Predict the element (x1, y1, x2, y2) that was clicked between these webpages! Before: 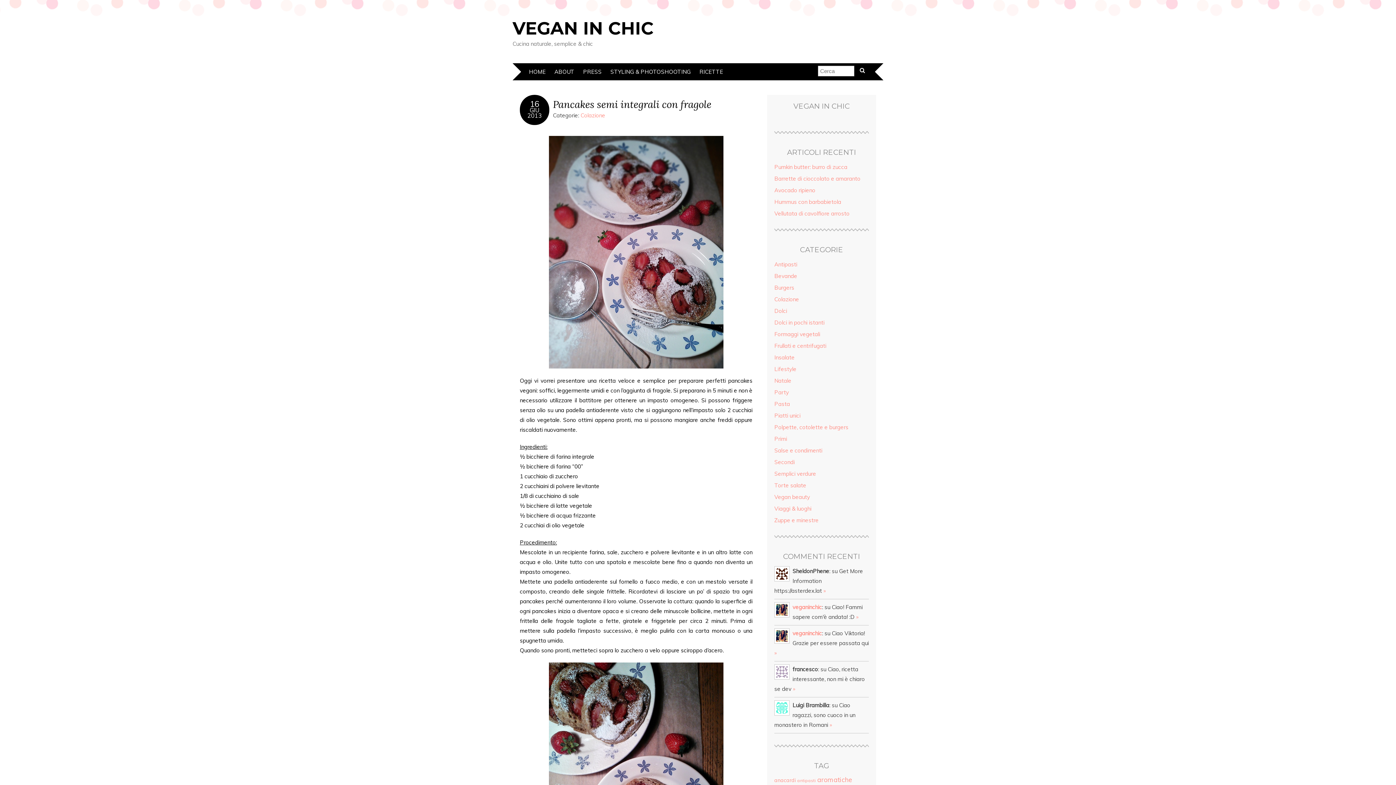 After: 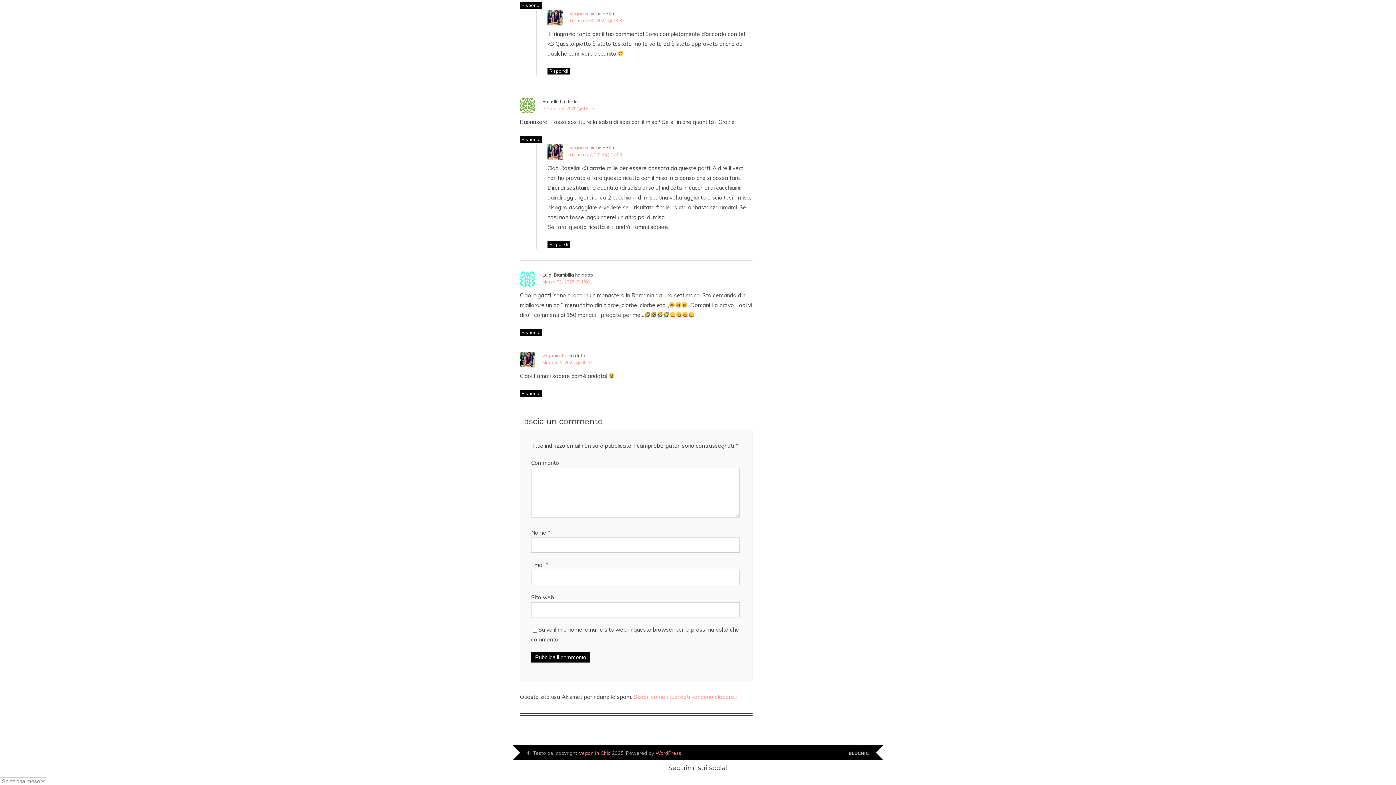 Action: label: » bbox: (856, 613, 858, 620)